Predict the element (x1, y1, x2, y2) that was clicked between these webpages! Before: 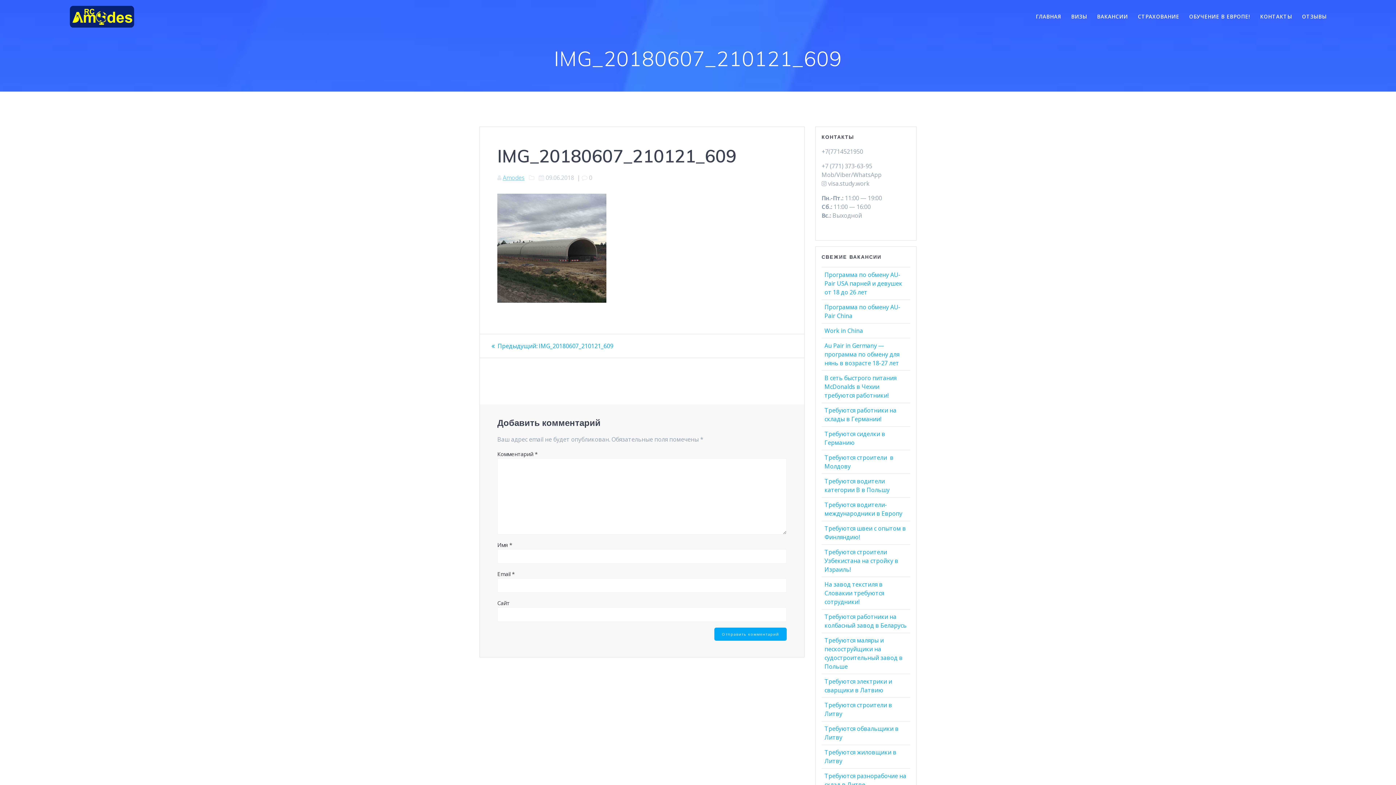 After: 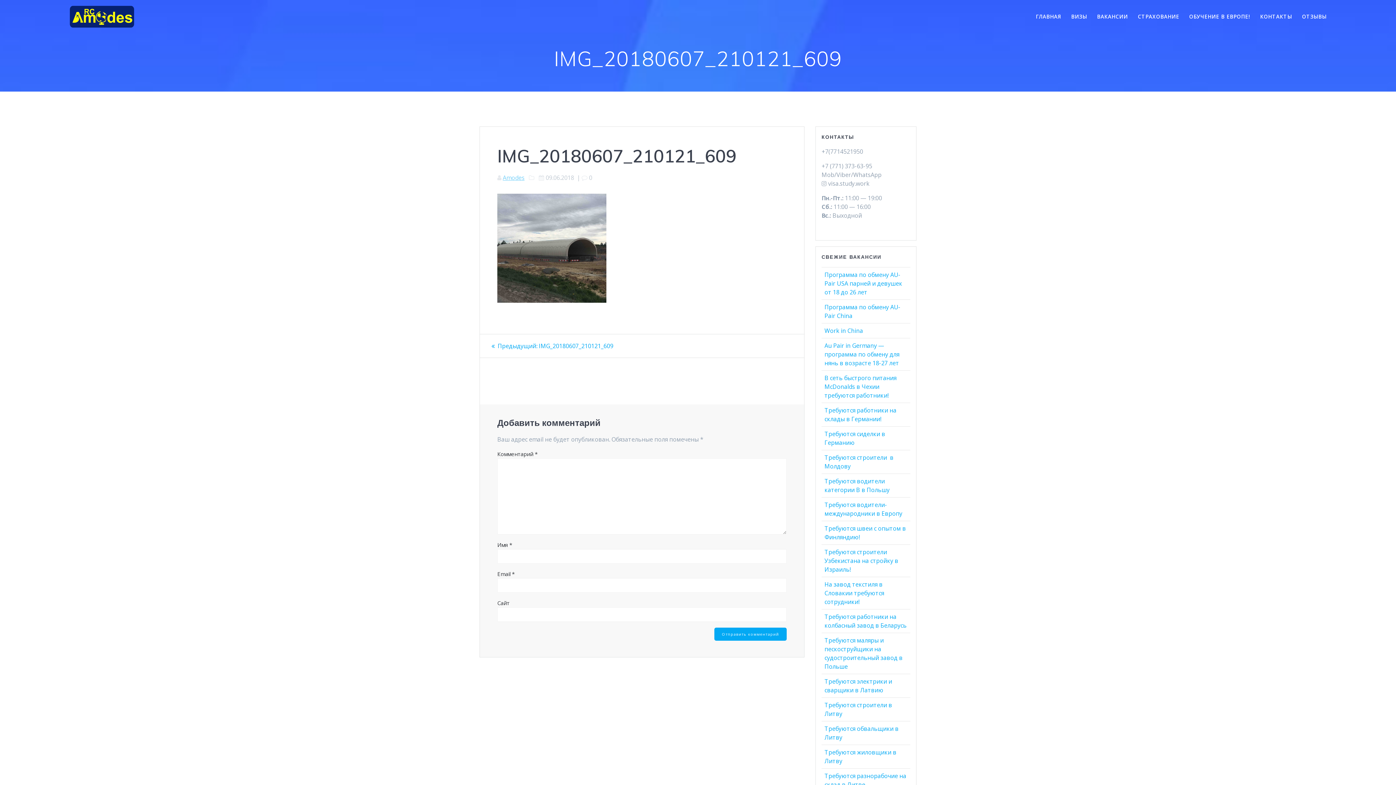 Action: bbox: (491, 342, 613, 350) label: Предыдущий: 
Предыдущая запись:
IMG_20180607_210121_609